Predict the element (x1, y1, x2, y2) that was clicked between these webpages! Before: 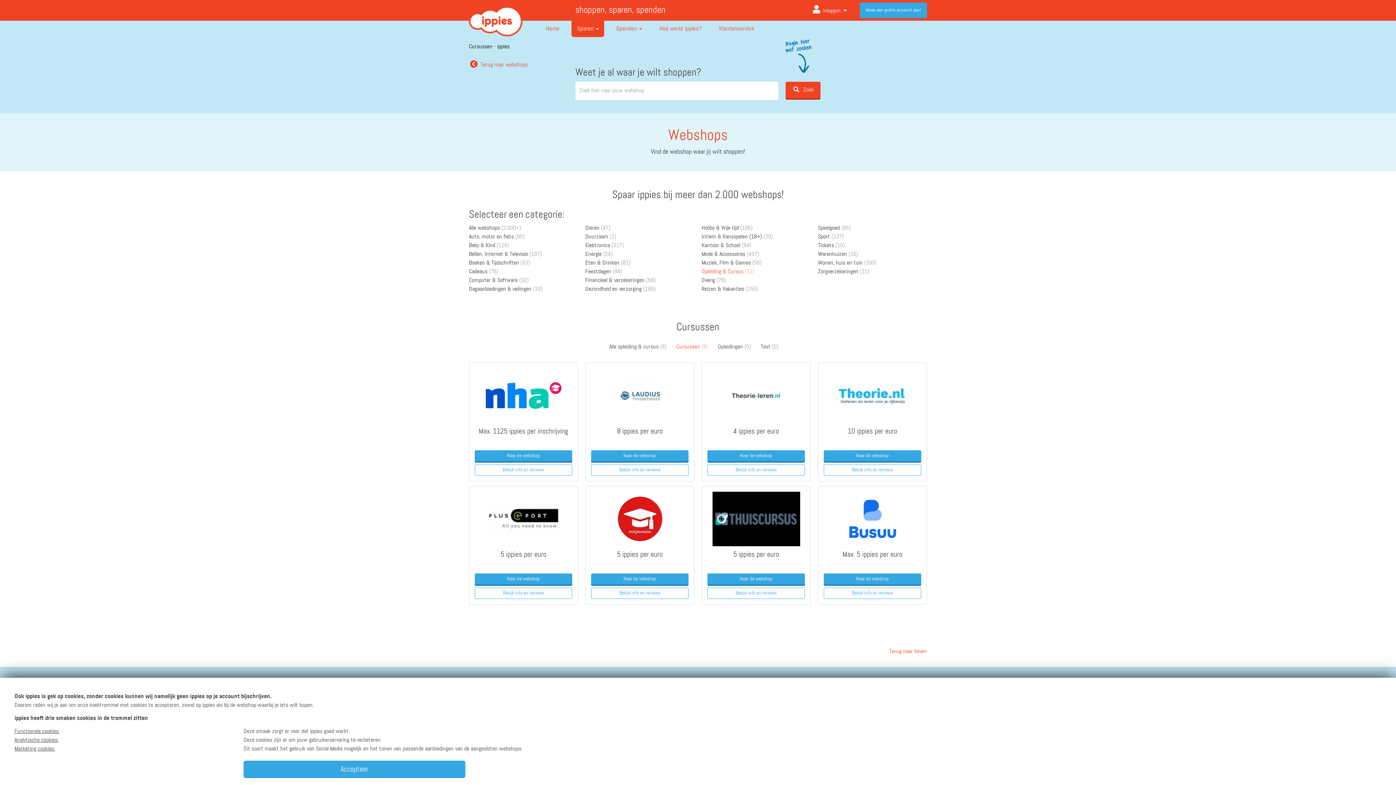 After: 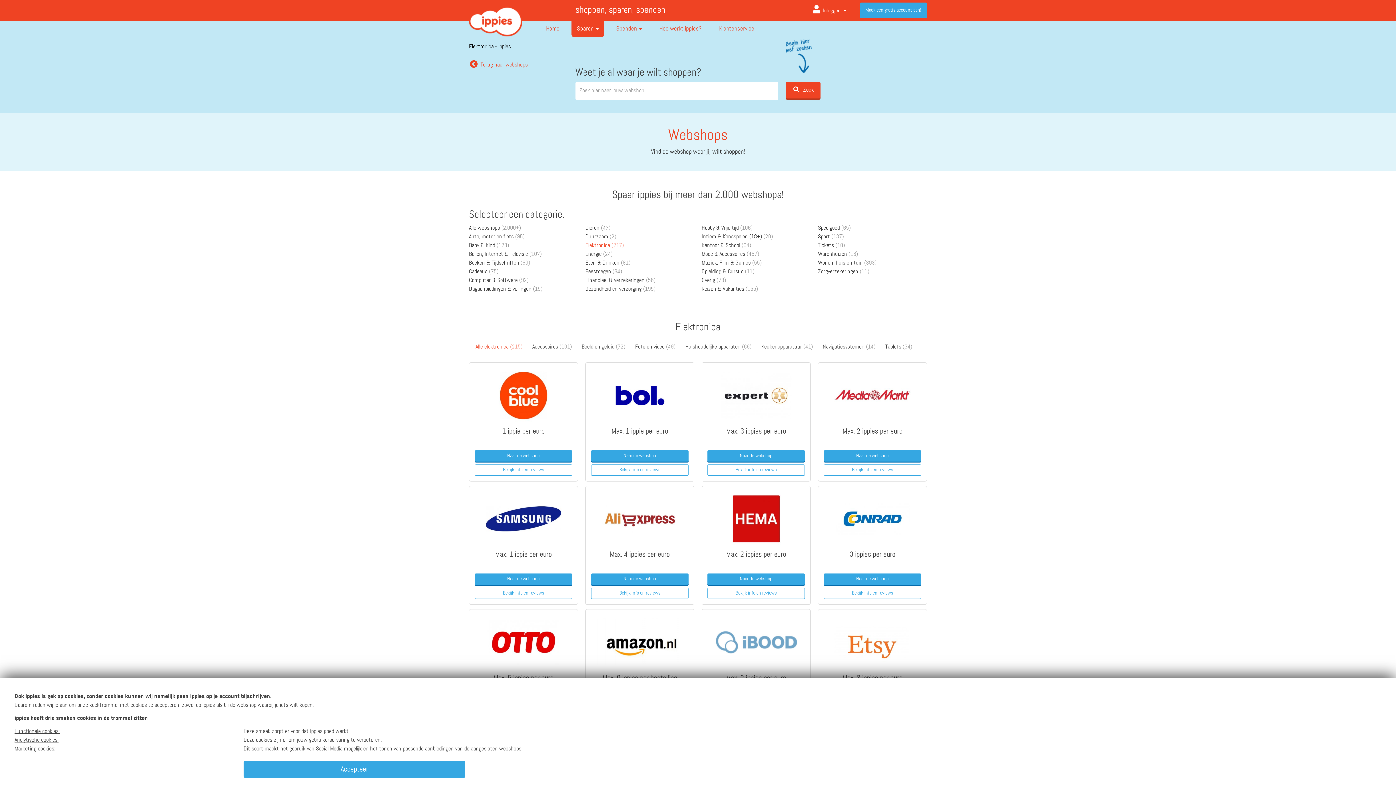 Action: bbox: (585, 242, 624, 248) label: Elektronica (217)